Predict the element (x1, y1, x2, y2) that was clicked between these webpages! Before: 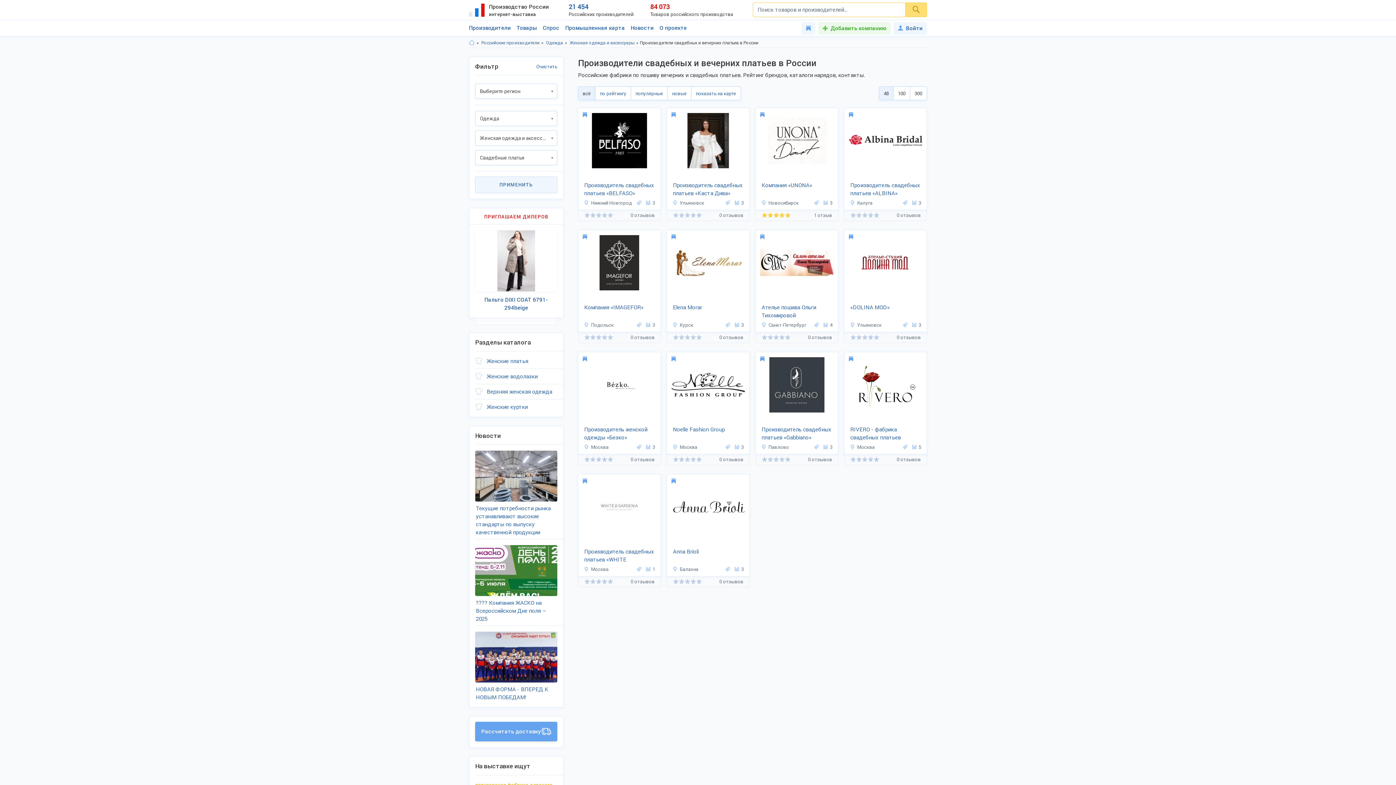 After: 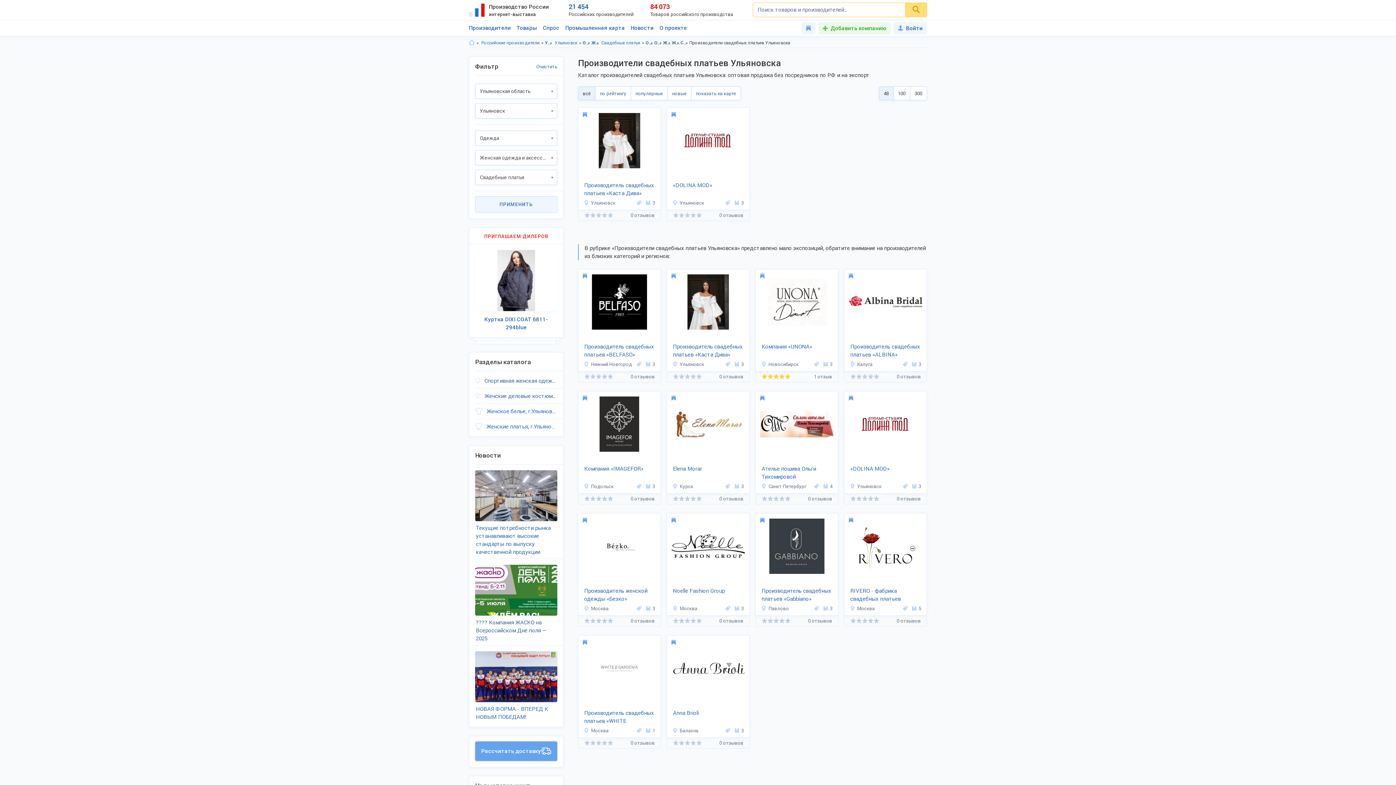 Action: bbox: (900, 322, 910, 328)